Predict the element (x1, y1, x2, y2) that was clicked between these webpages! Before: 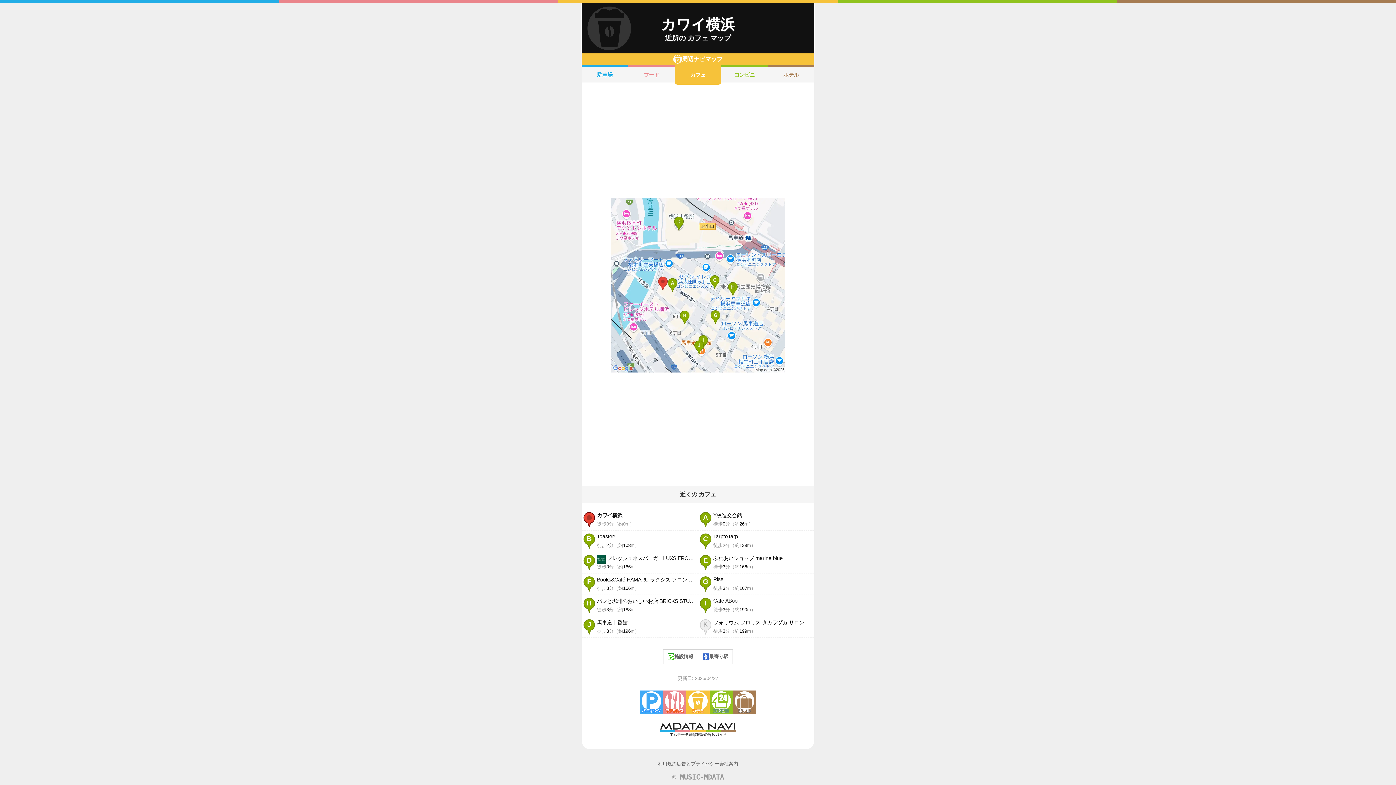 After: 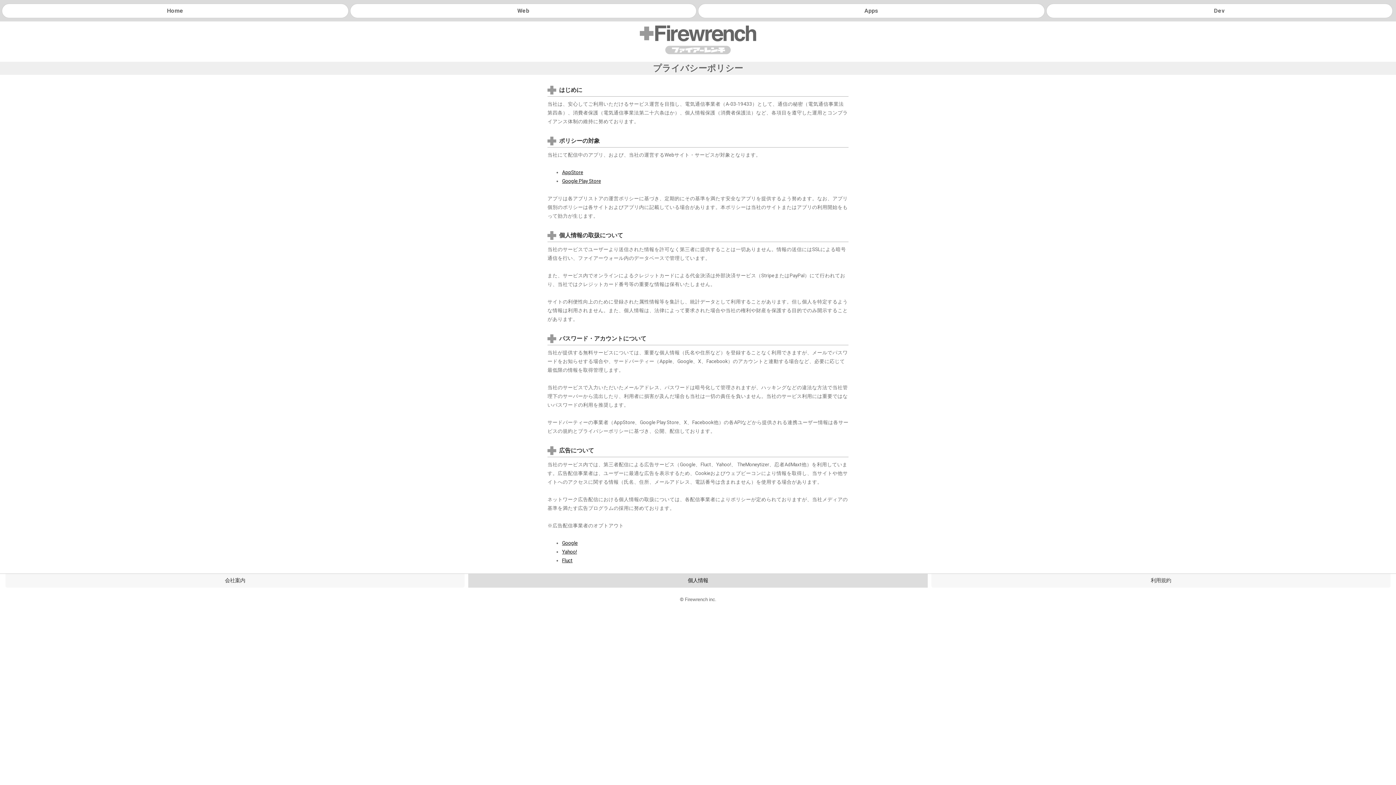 Action: label: 広告とプライバシー bbox: (676, 761, 719, 767)